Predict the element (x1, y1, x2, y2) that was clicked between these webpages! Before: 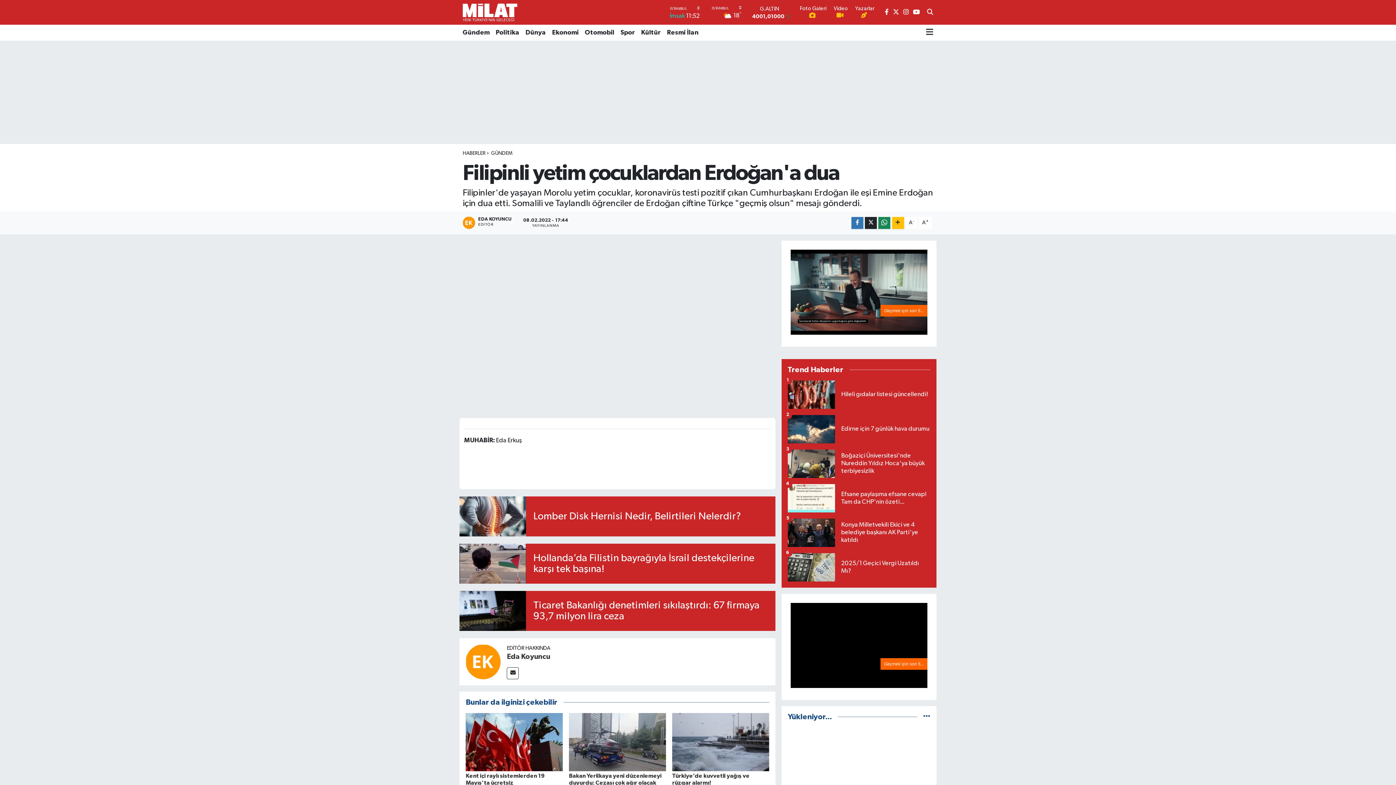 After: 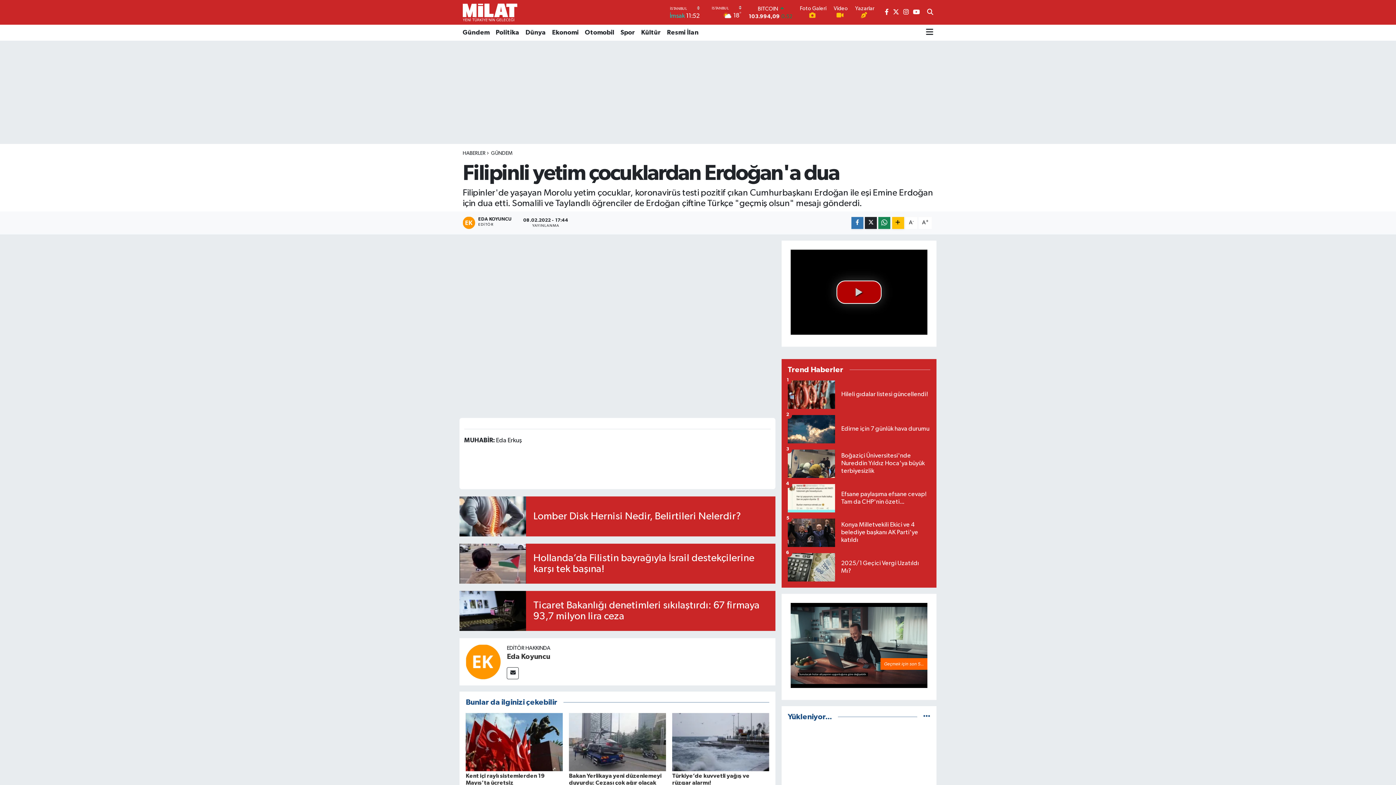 Action: label: Foto Galeri bbox: (800, 6, 826, 20)